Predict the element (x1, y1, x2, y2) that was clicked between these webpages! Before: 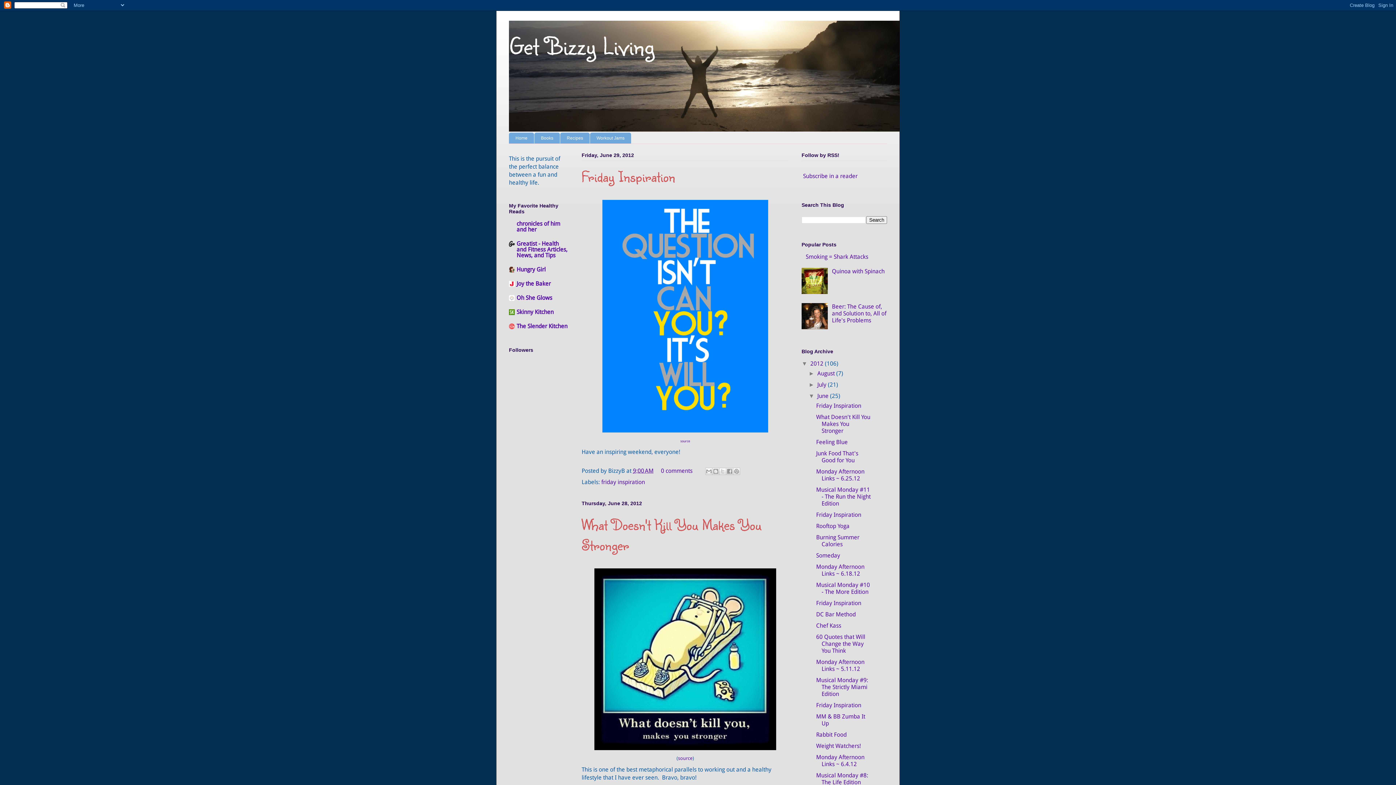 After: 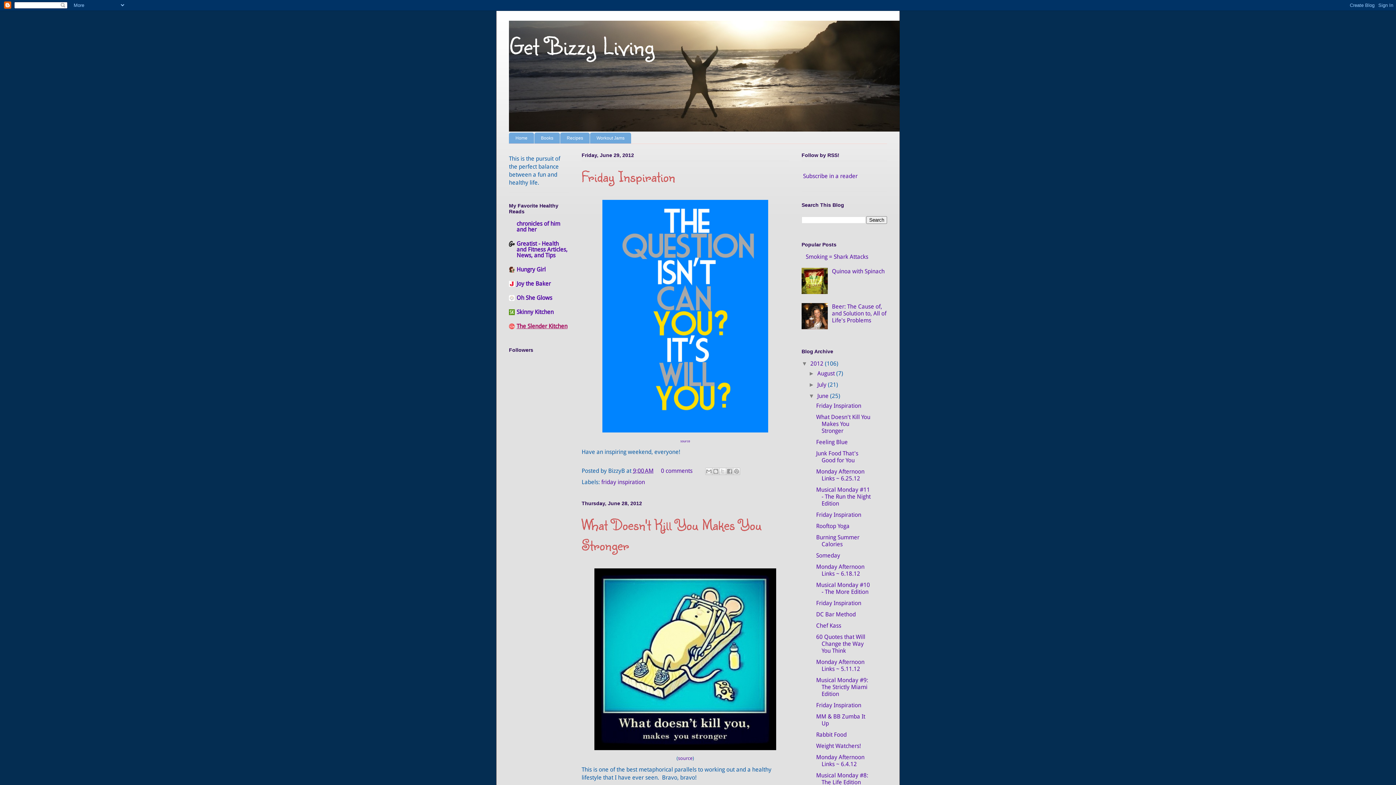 Action: bbox: (516, 322, 567, 329) label: The Slender Kitchen